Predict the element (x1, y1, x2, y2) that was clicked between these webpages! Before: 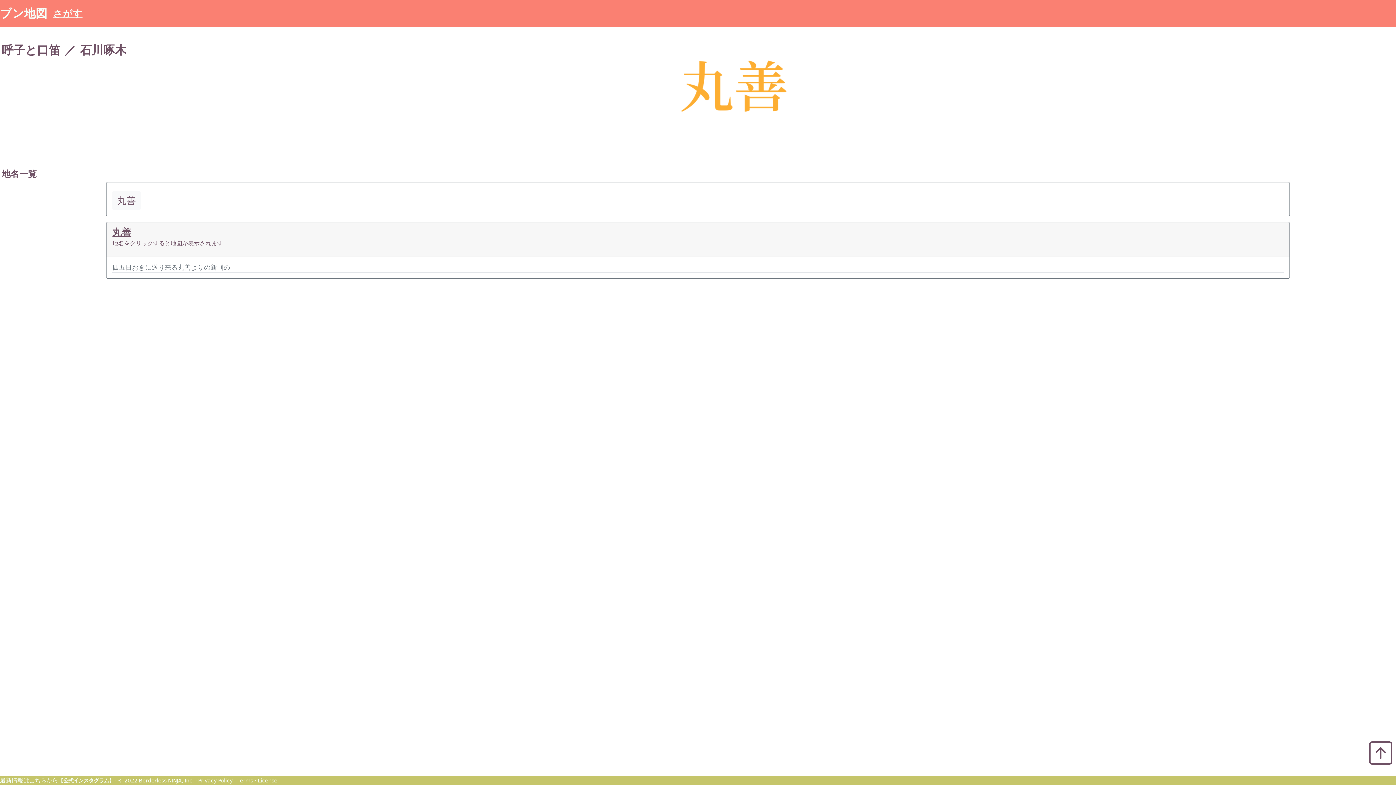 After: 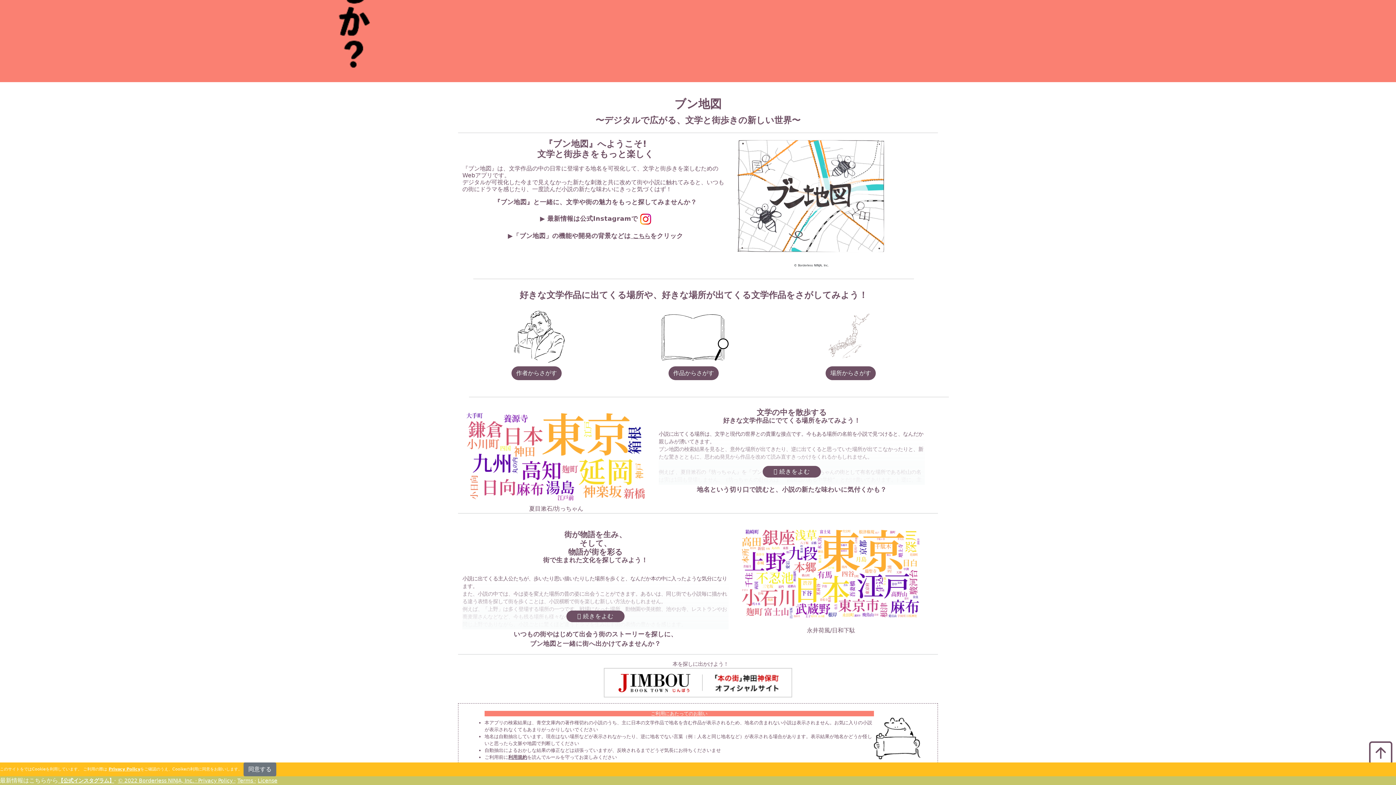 Action: label: さがす bbox: (53, 8, 82, 18)